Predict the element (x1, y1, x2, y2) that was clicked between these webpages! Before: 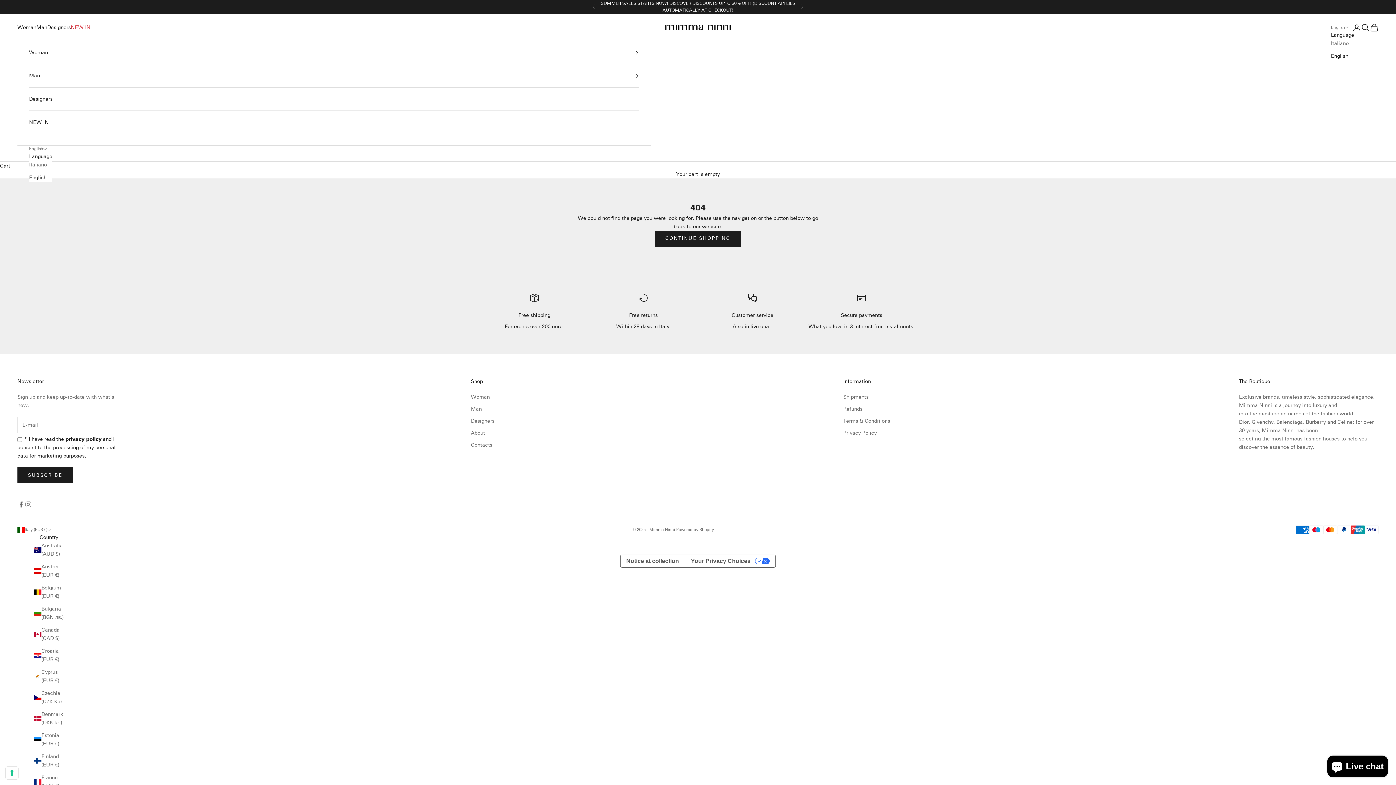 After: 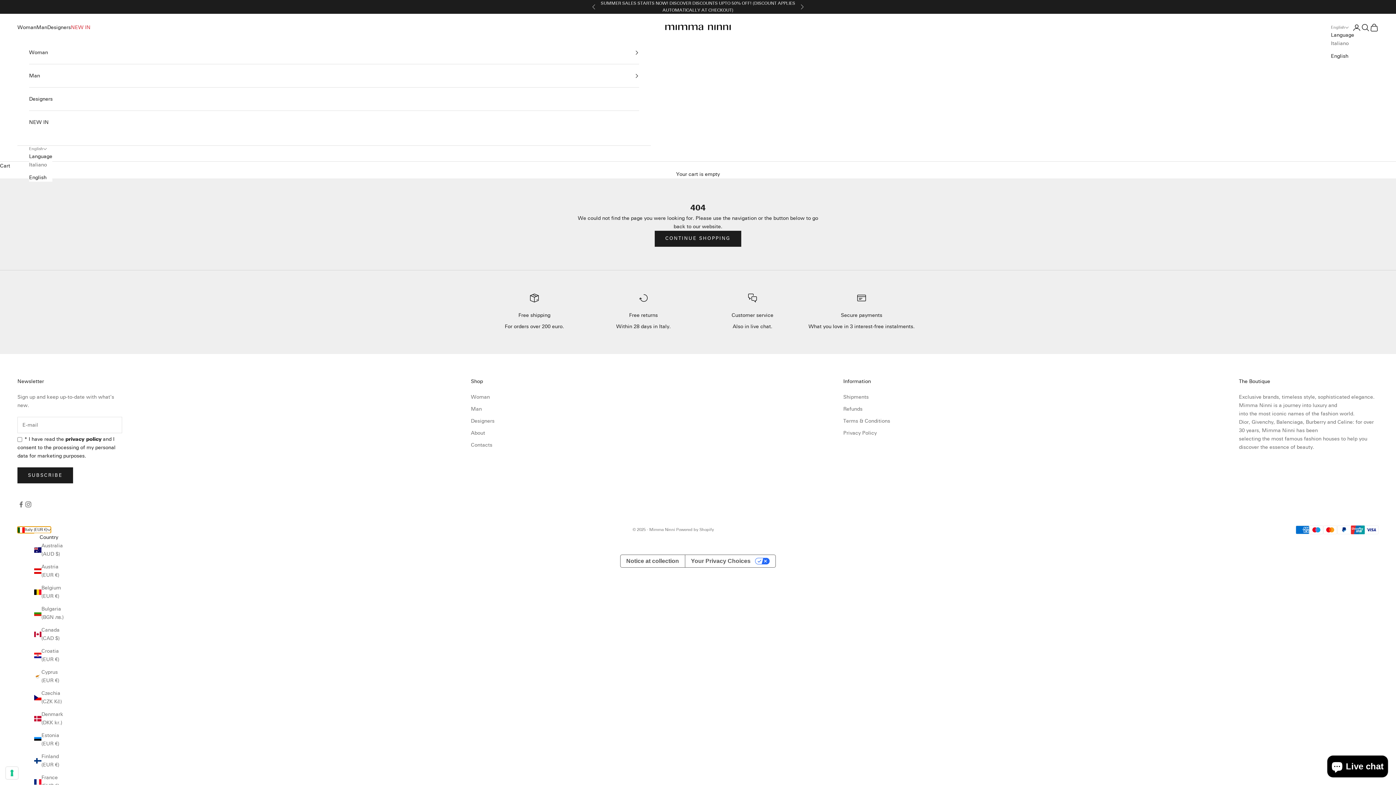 Action: bbox: (17, 526, 50, 533) label: Italy (EUR €)